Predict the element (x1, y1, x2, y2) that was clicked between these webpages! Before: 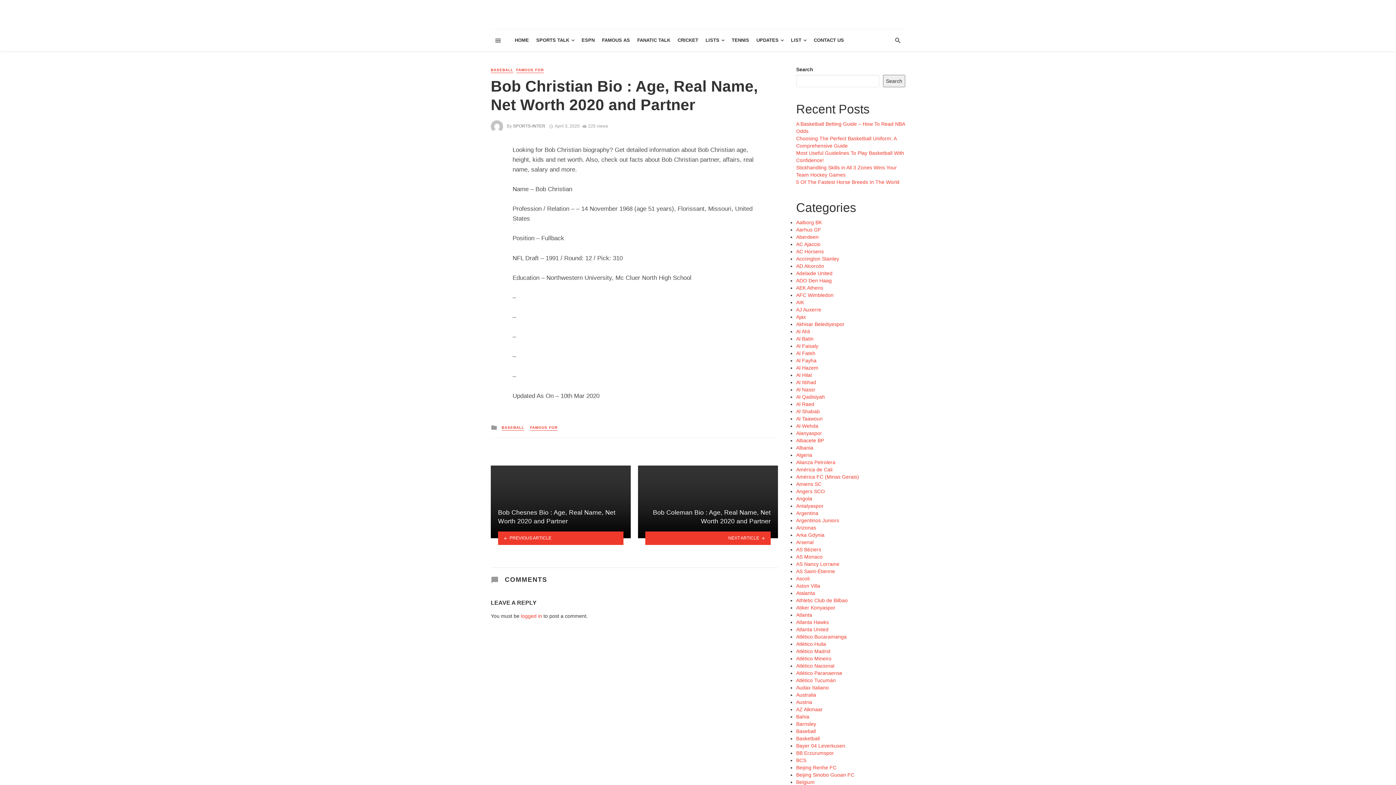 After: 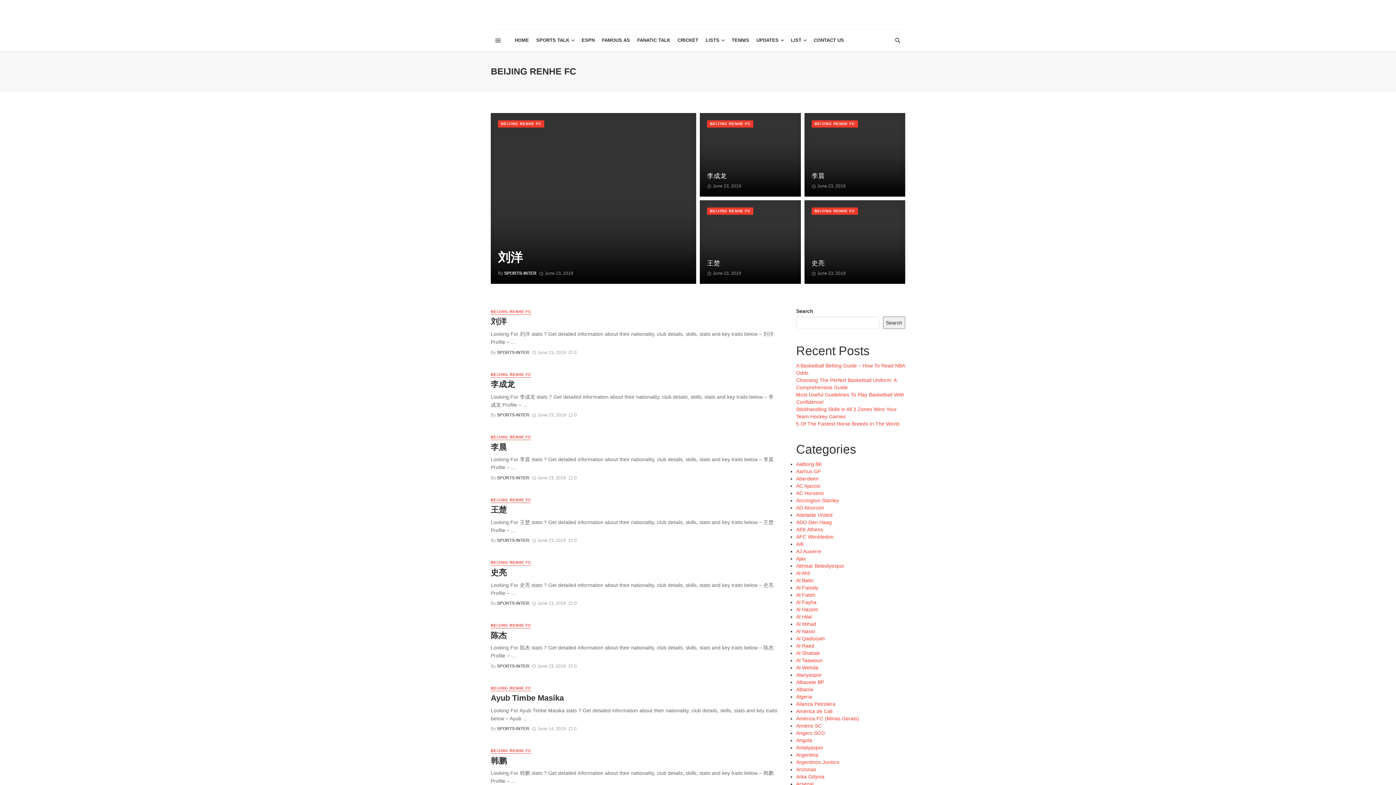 Action: bbox: (796, 765, 836, 770) label: Beijing Renhe FC